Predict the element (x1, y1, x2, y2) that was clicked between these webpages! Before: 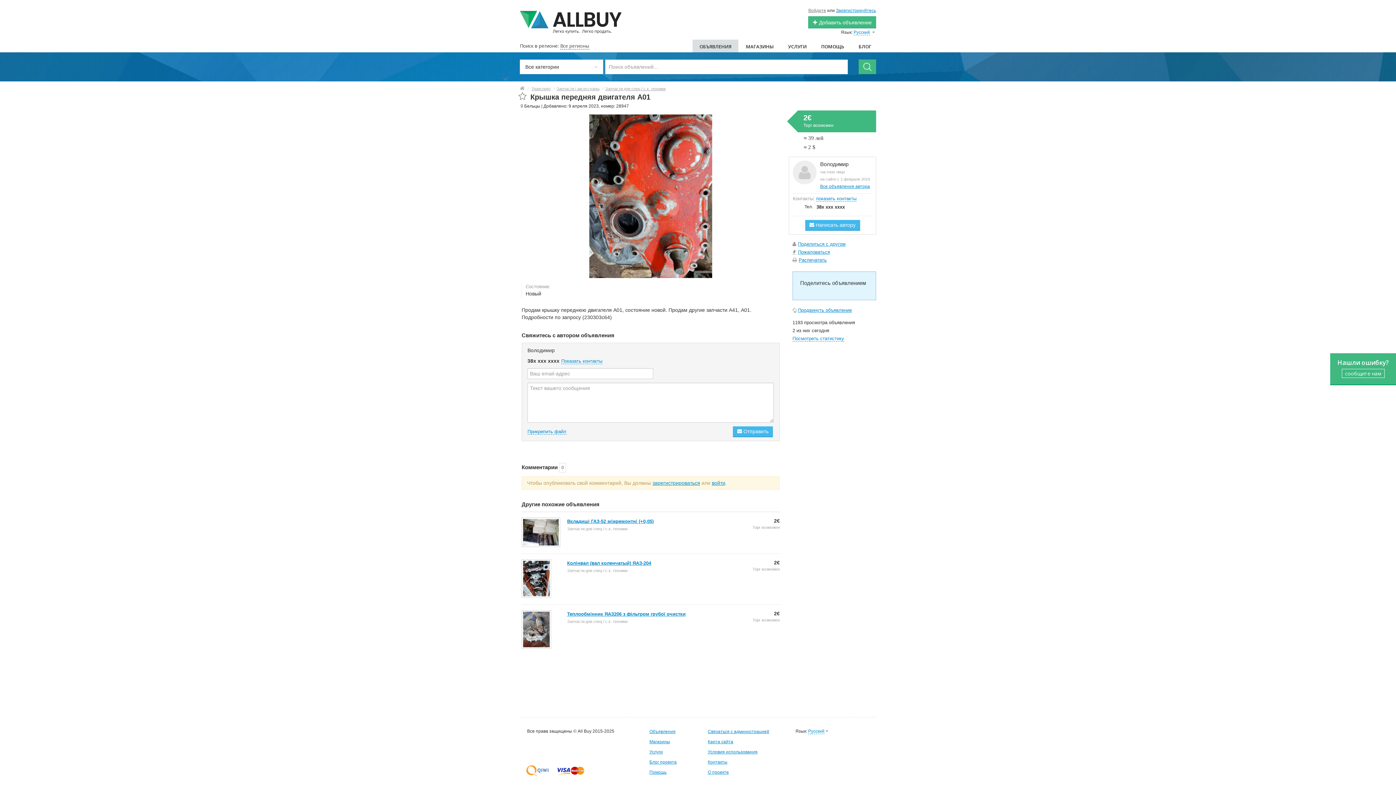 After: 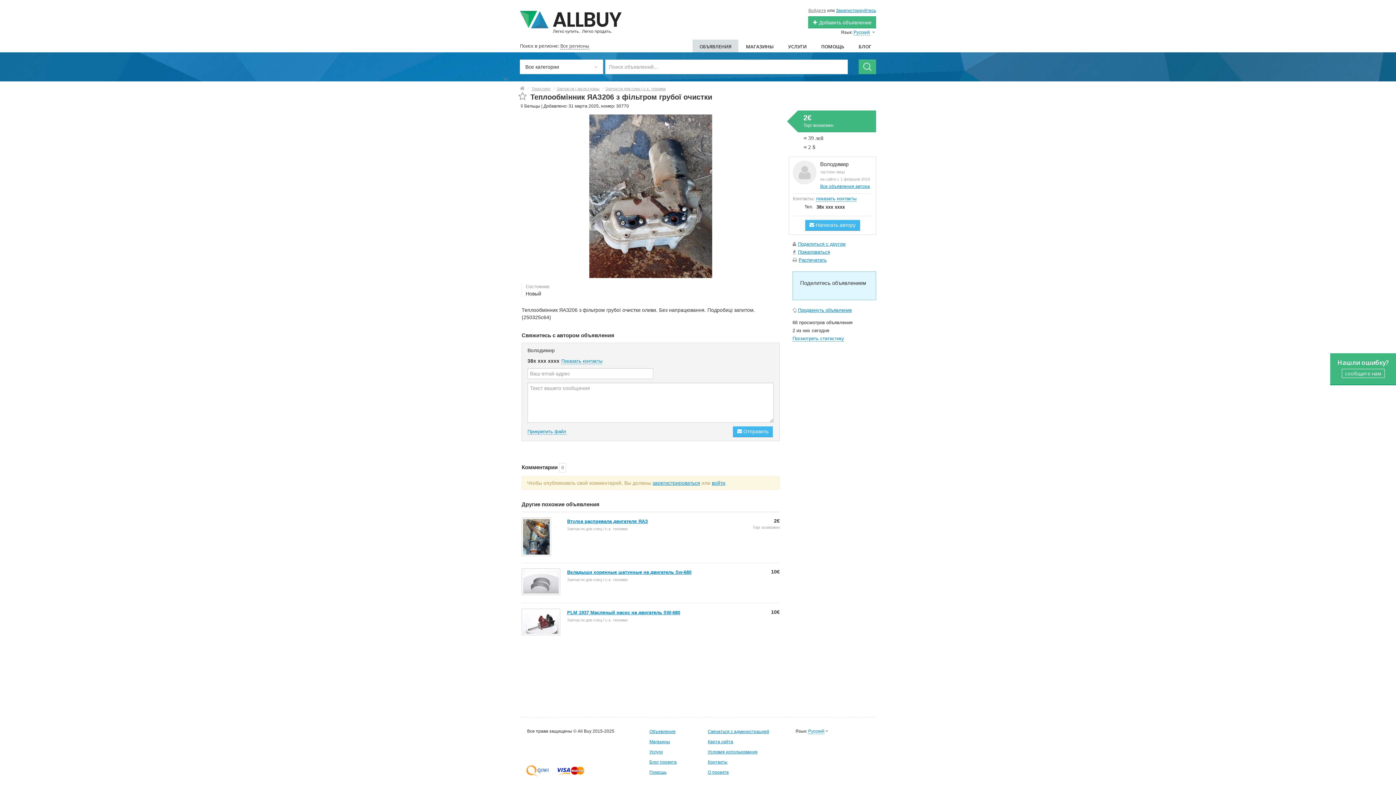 Action: bbox: (521, 610, 552, 650)